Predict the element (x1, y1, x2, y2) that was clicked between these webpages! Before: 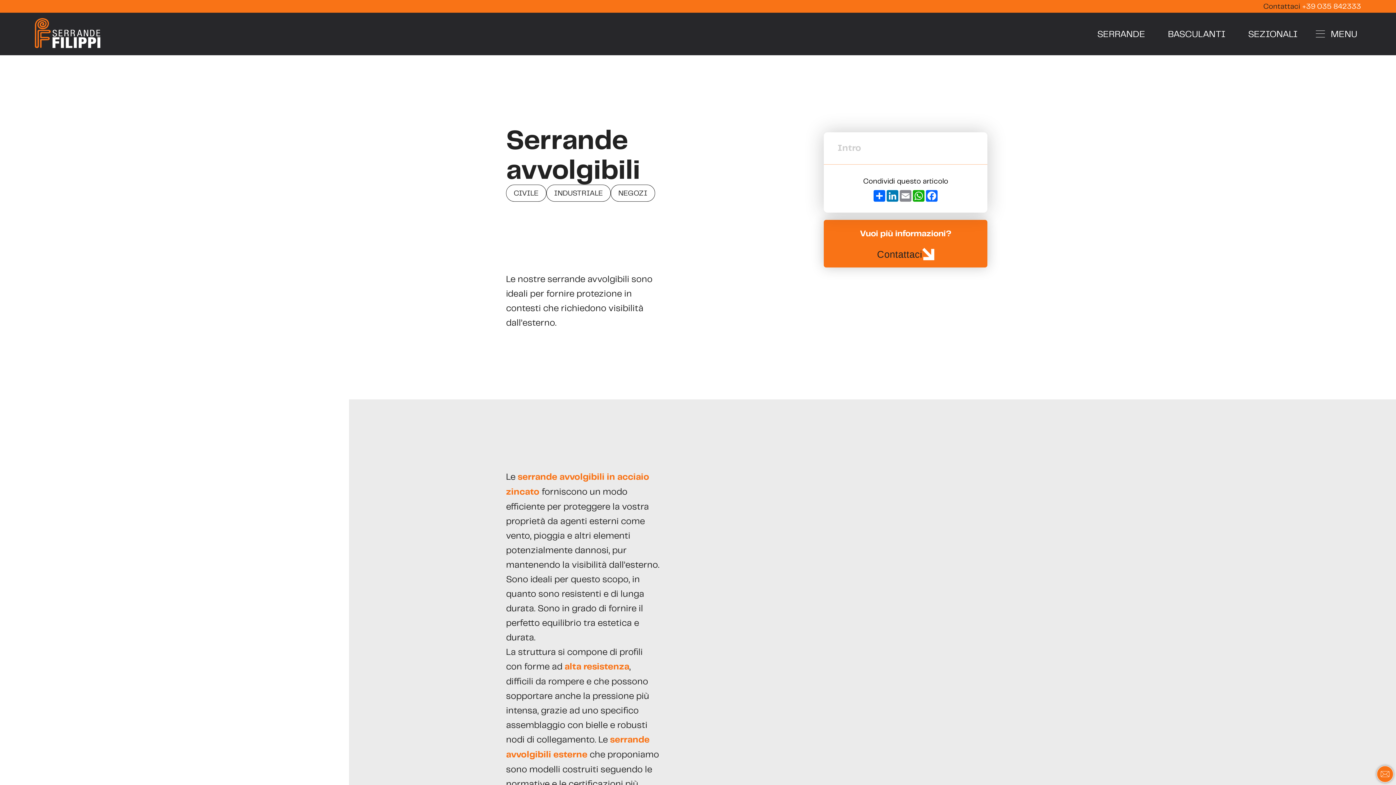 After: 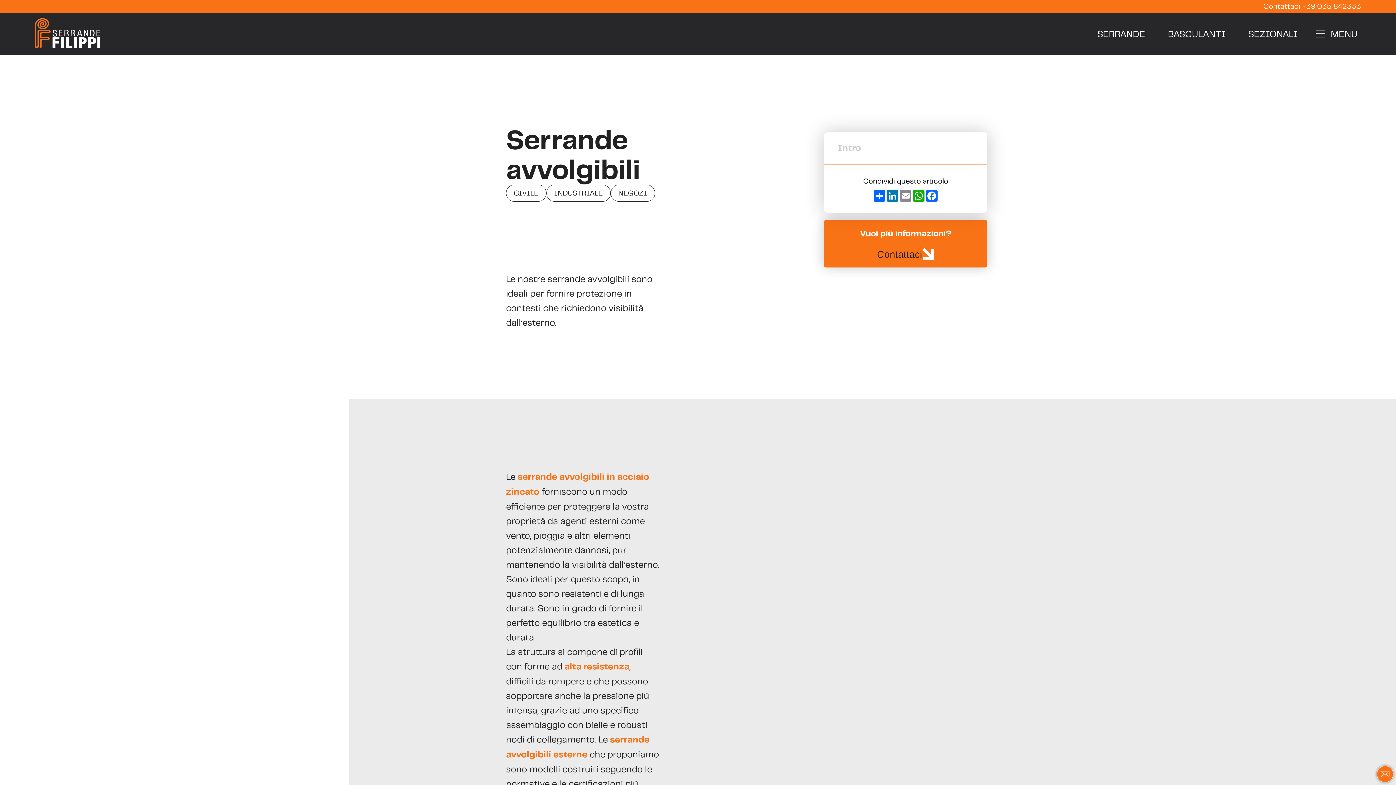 Action: bbox: (1263, 0, 1361, 12) label: Contattaci +39 035 842333